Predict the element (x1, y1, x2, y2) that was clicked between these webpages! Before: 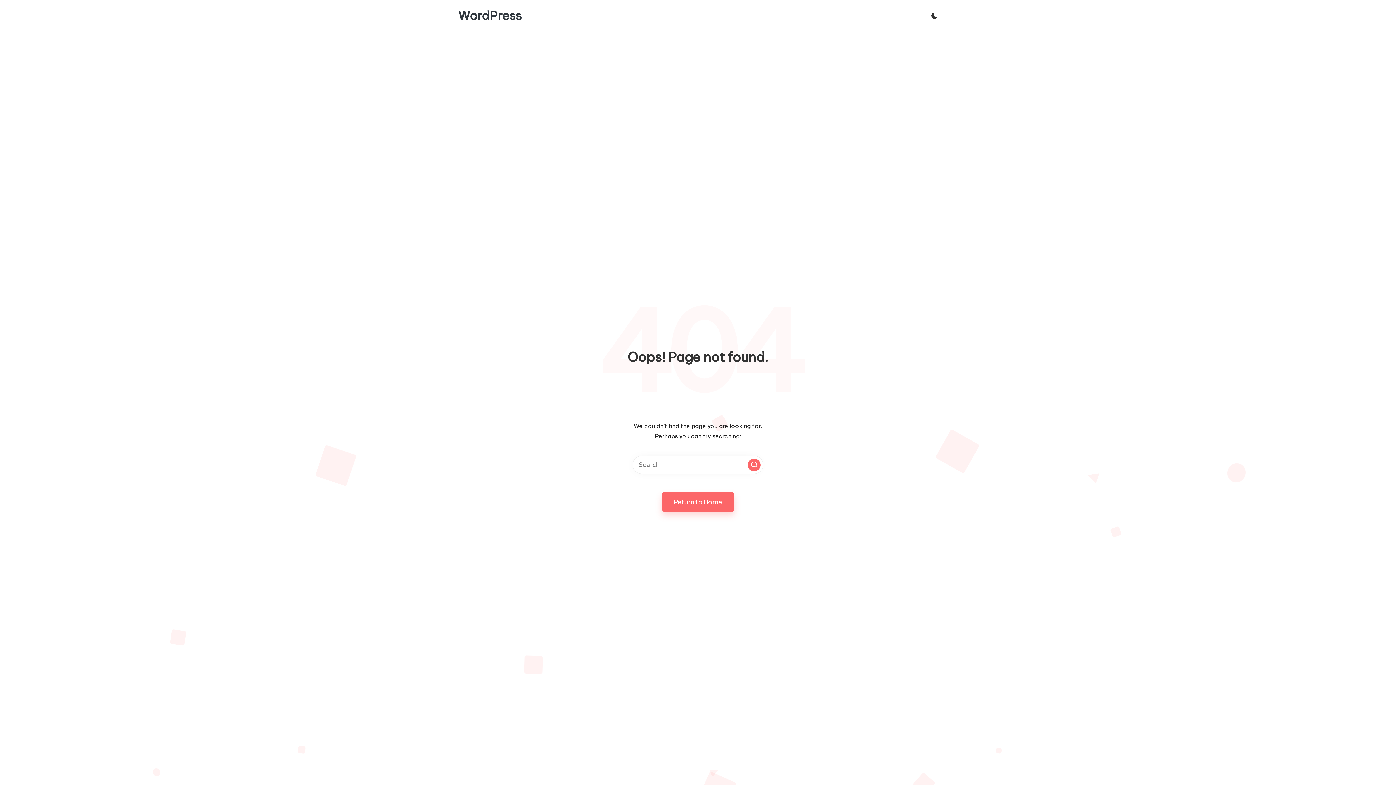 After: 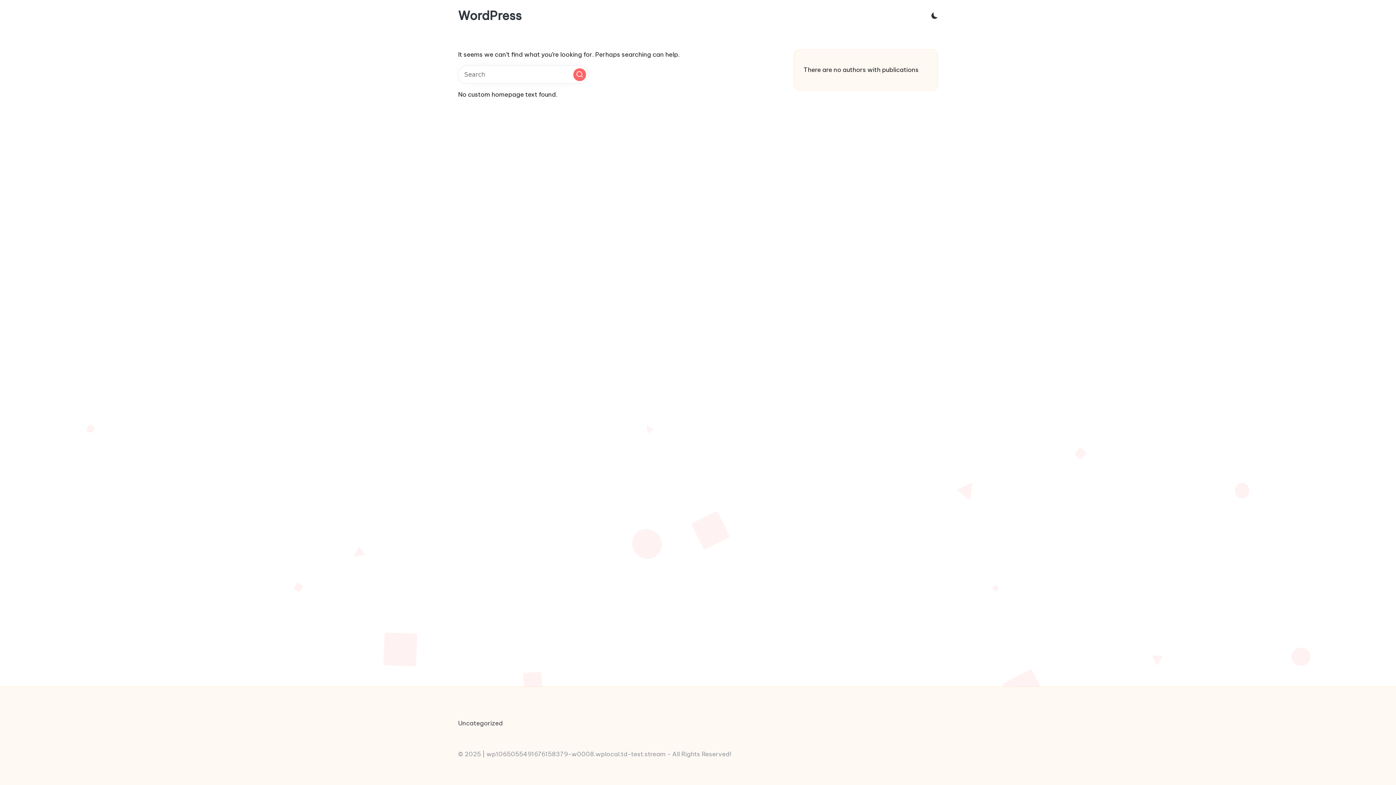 Action: bbox: (458, 9, 521, 22) label: WordPress